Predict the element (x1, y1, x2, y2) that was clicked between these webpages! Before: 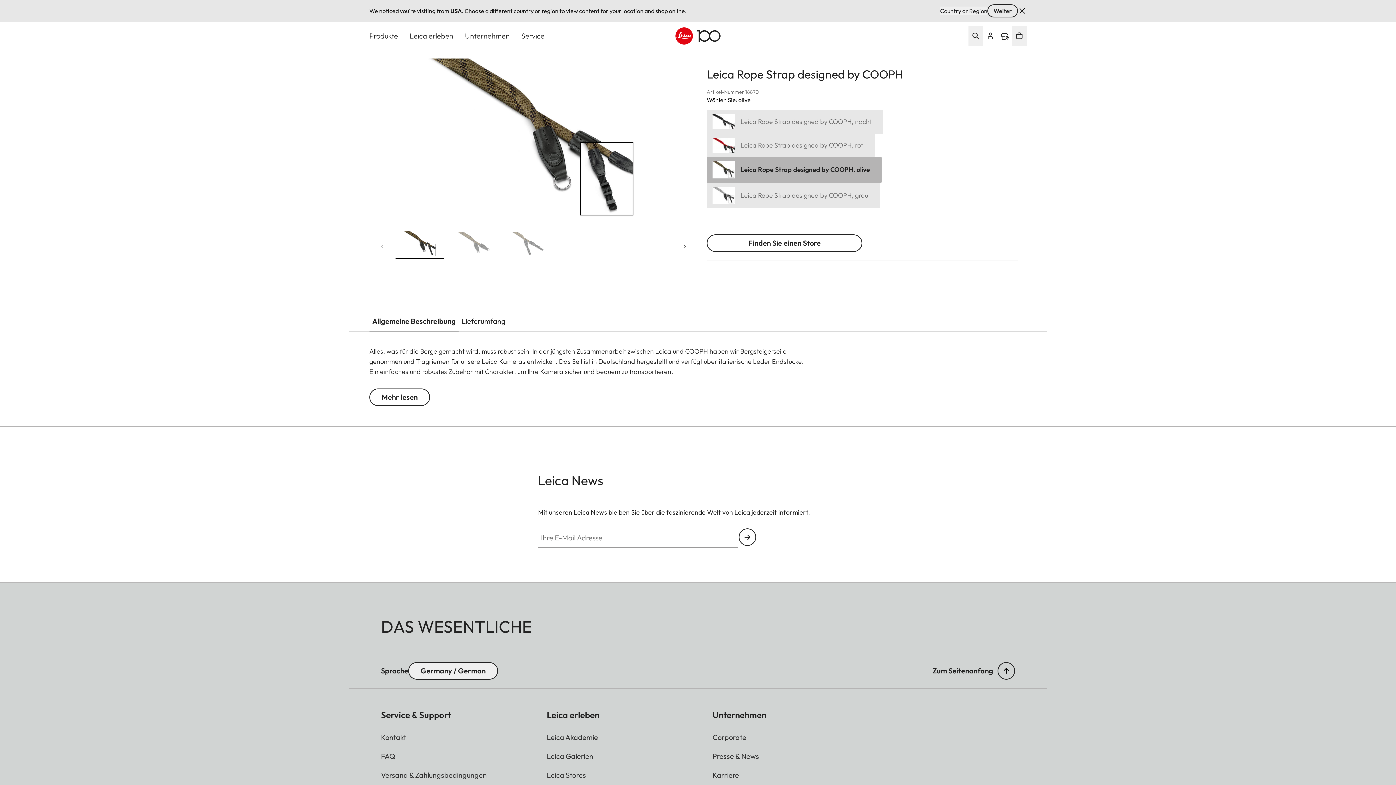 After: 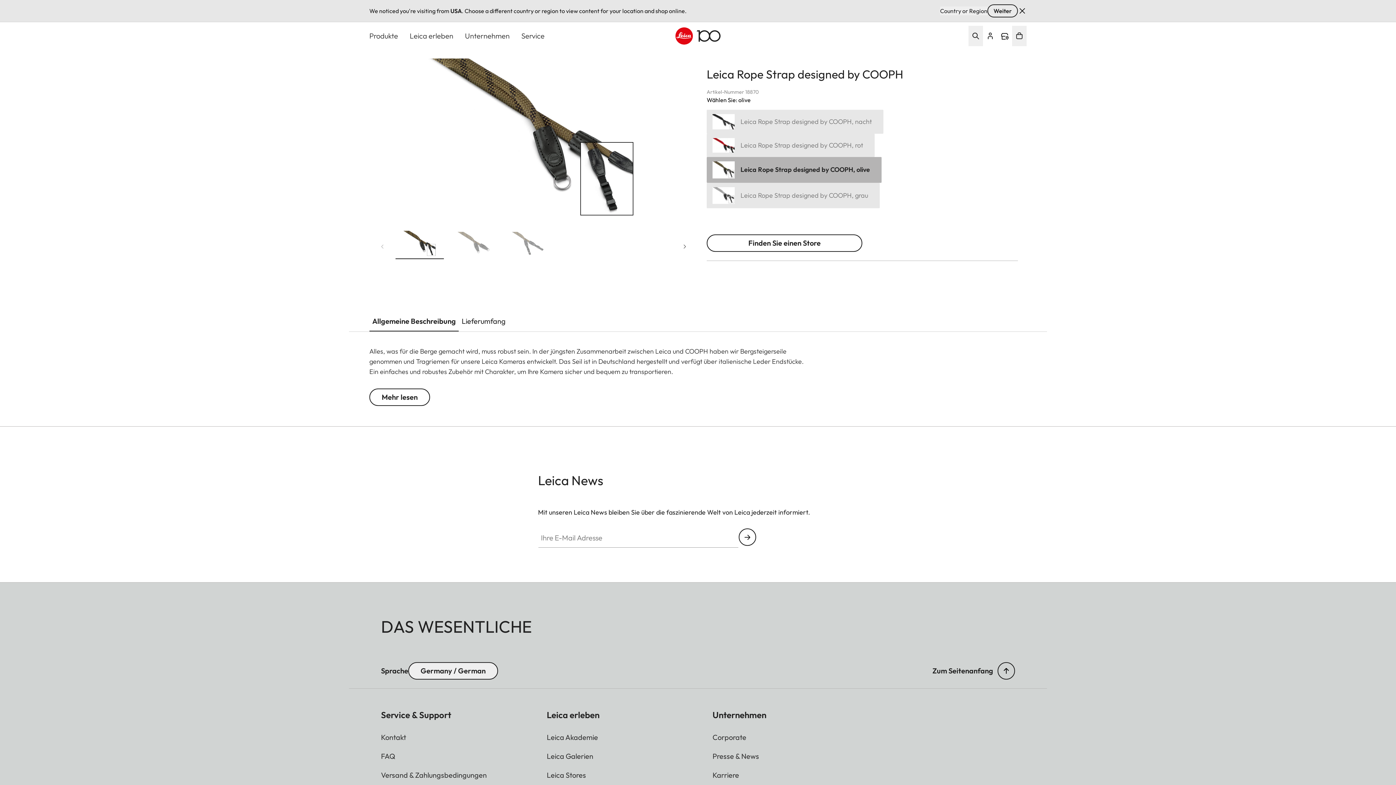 Action: bbox: (395, 231, 443, 259) label: Go to slide 1